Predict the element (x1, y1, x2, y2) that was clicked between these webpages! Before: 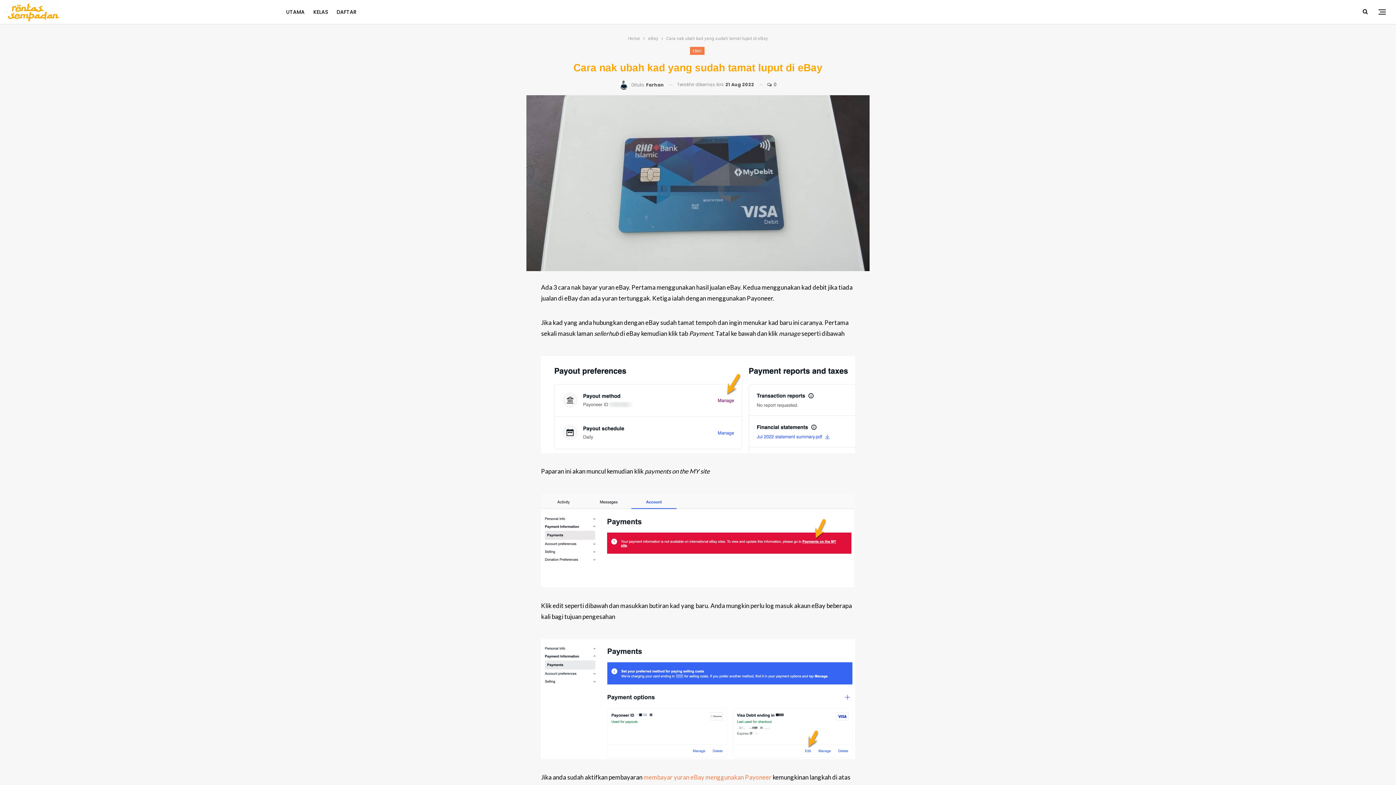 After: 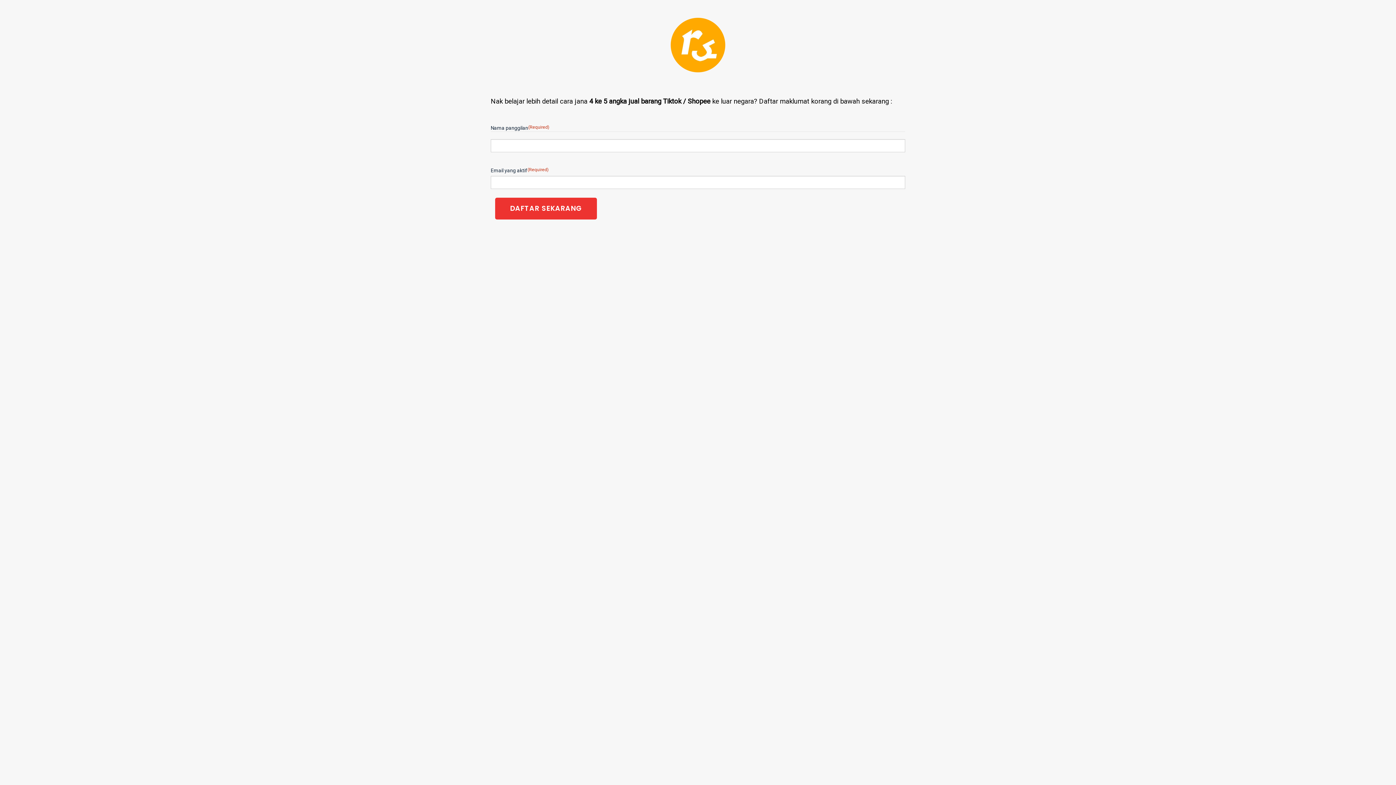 Action: bbox: (310, 0, 330, 24) label: KELAS